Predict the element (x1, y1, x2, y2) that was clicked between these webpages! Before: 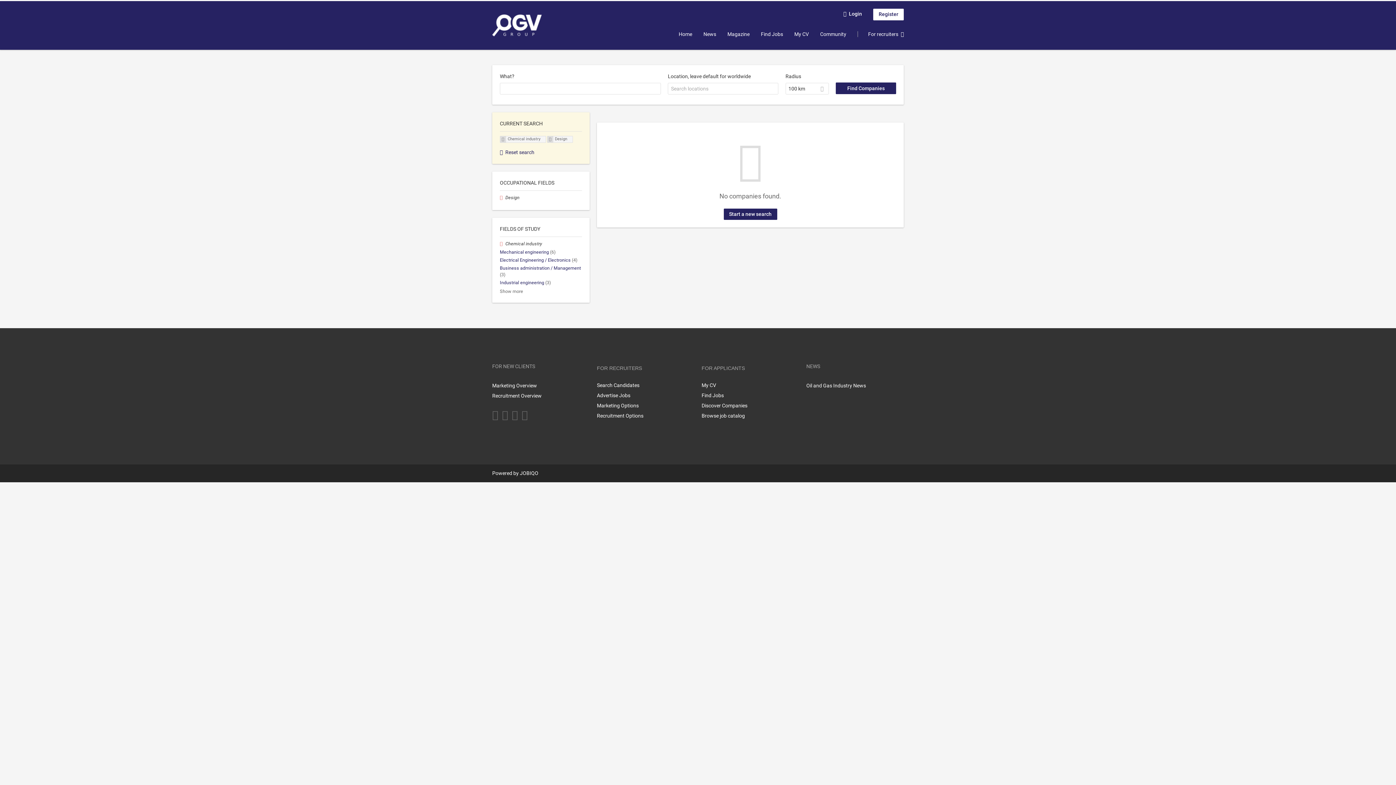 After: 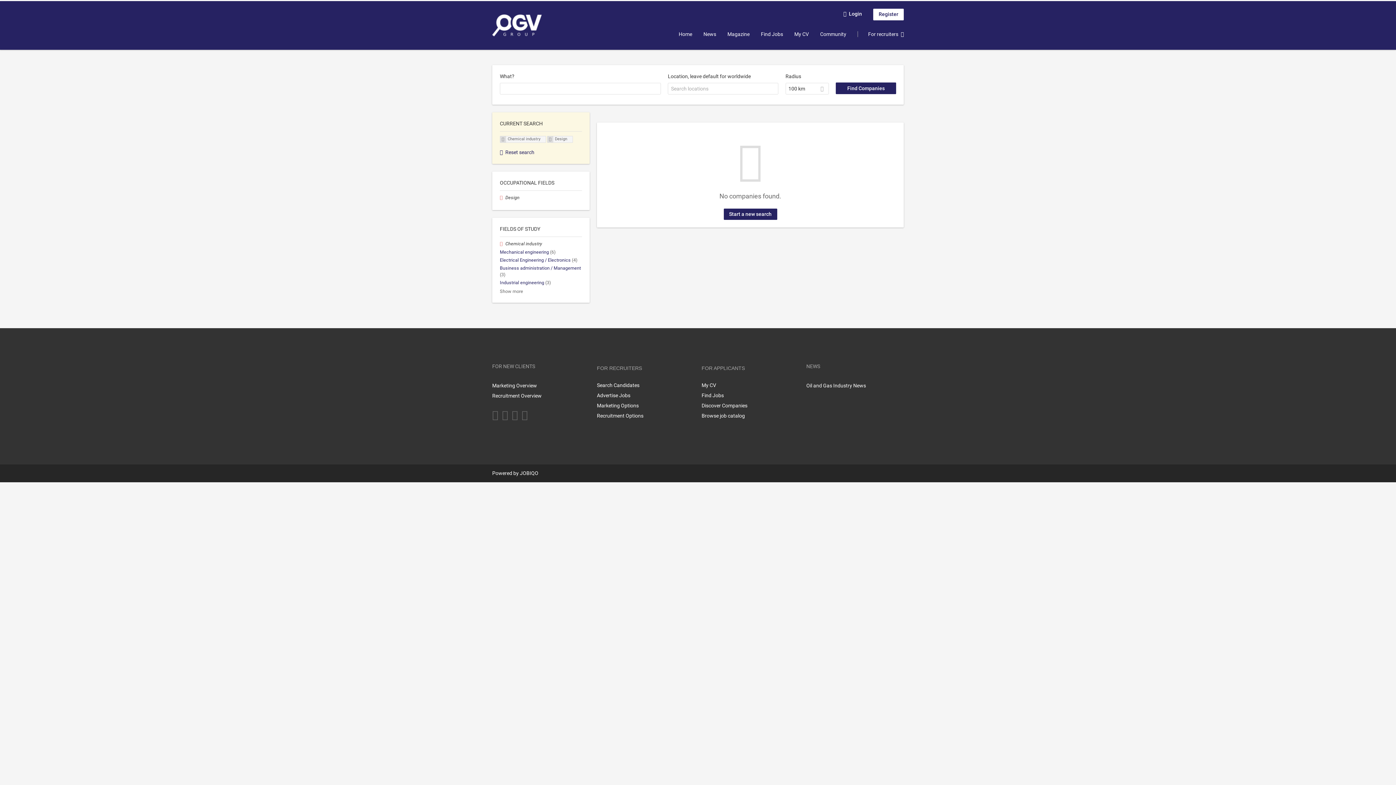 Action: label: Instagram bbox: (521, 409, 528, 421)